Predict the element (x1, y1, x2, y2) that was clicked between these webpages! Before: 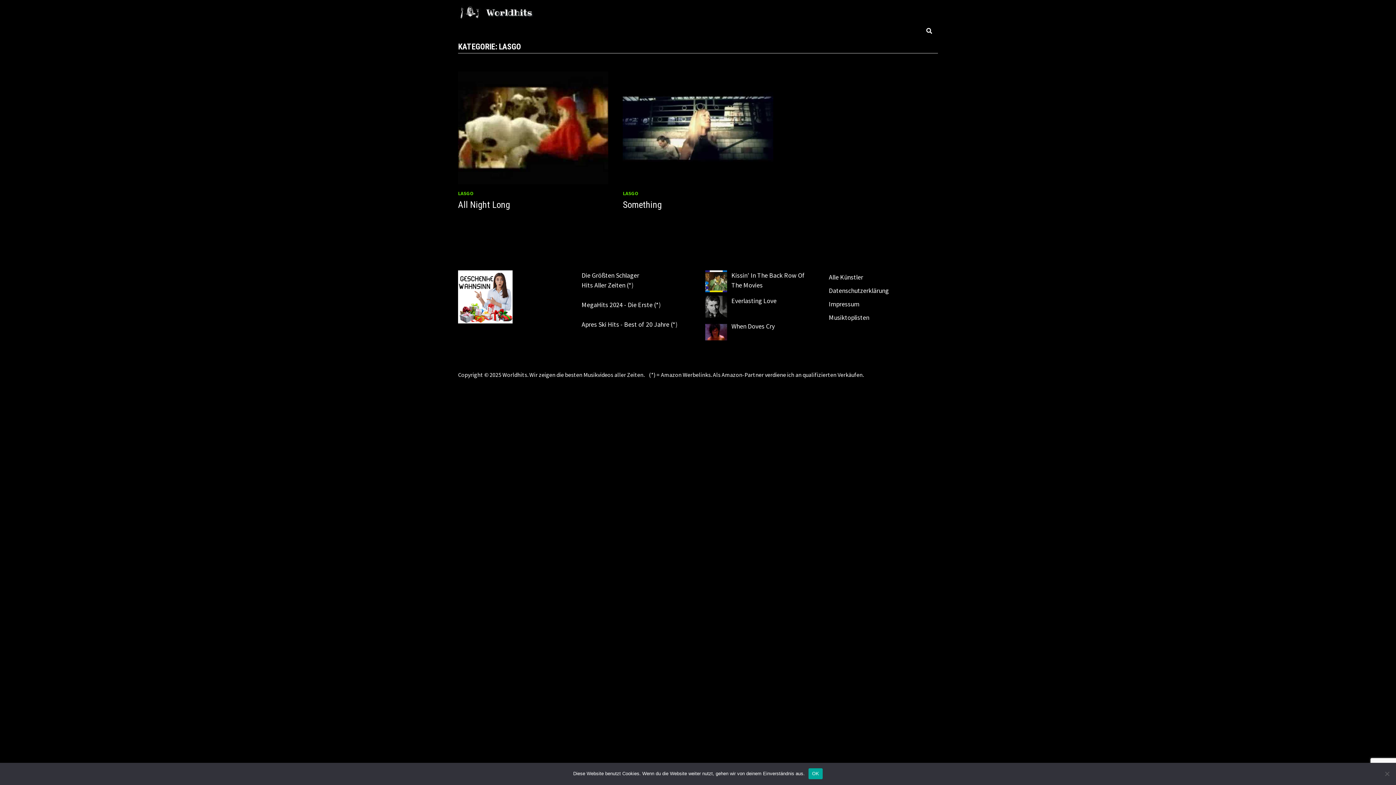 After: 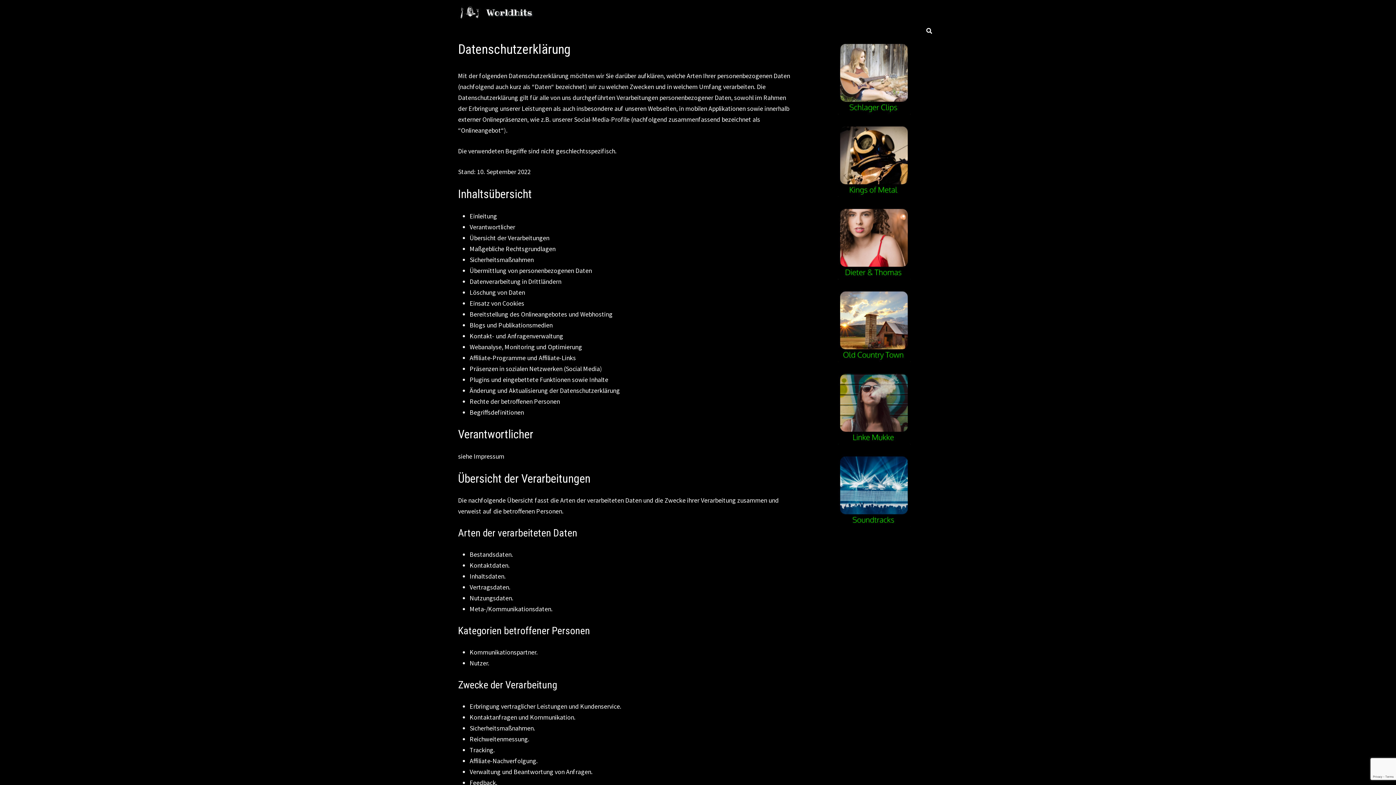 Action: bbox: (829, 286, 889, 294) label: Datenschutzerklärung